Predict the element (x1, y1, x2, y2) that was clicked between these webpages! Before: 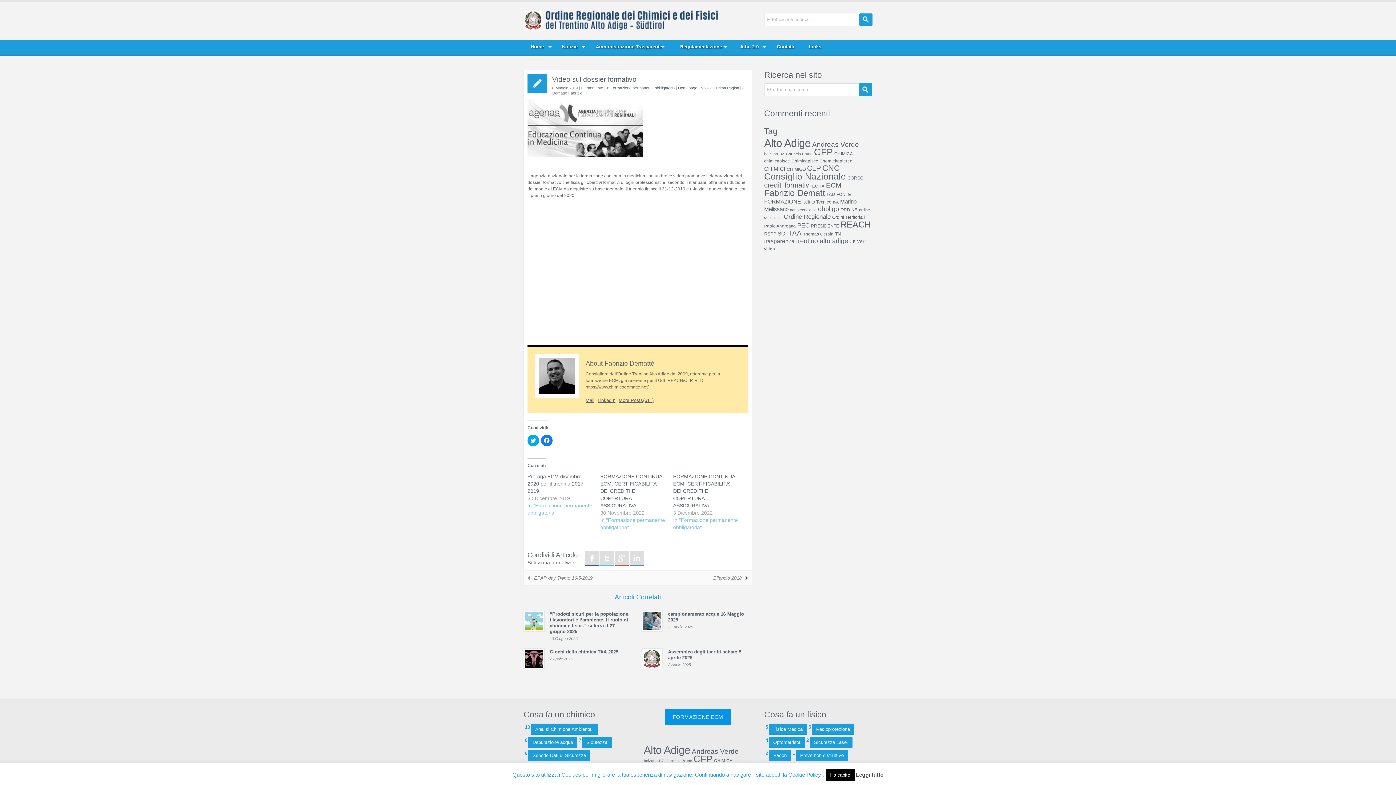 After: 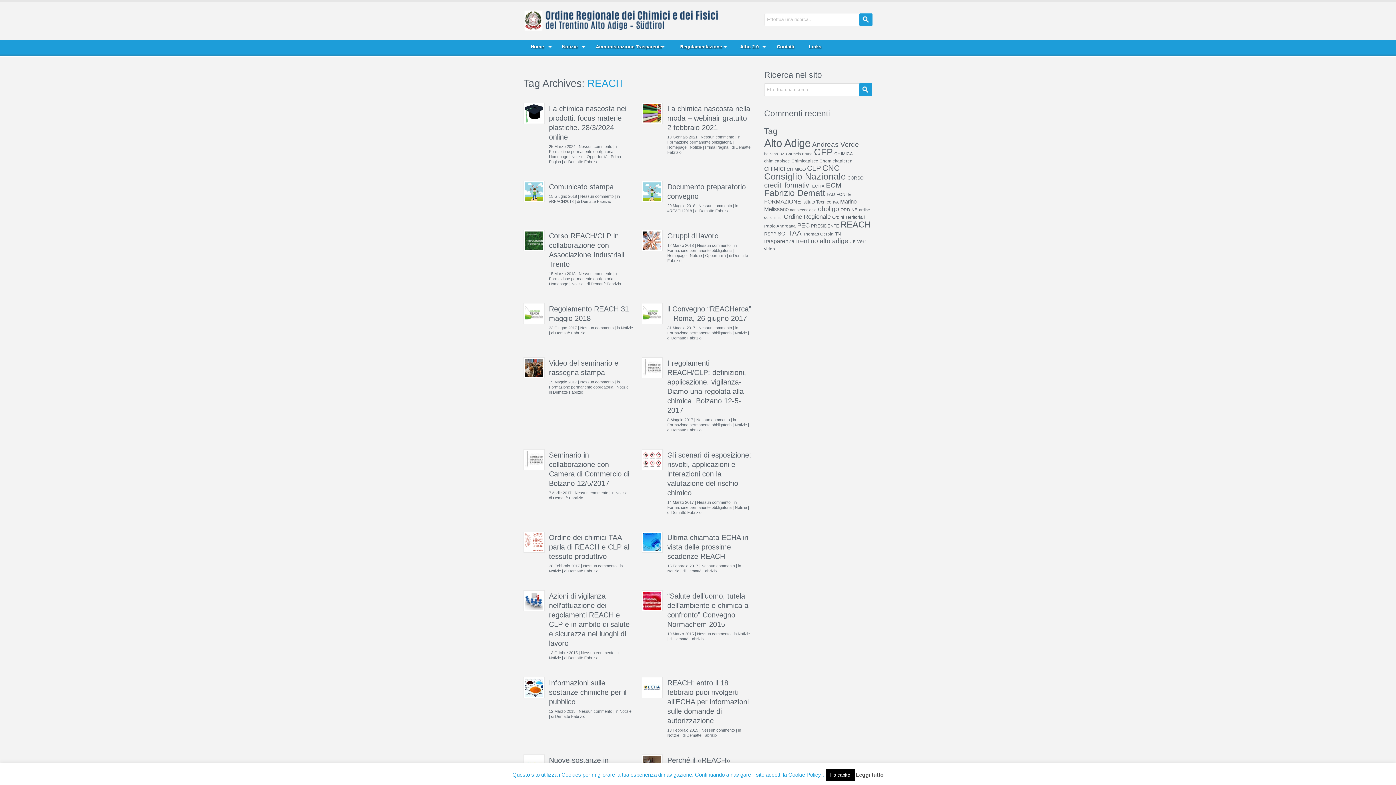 Action: bbox: (840, 219, 870, 229) label: REACH (40 elementi)